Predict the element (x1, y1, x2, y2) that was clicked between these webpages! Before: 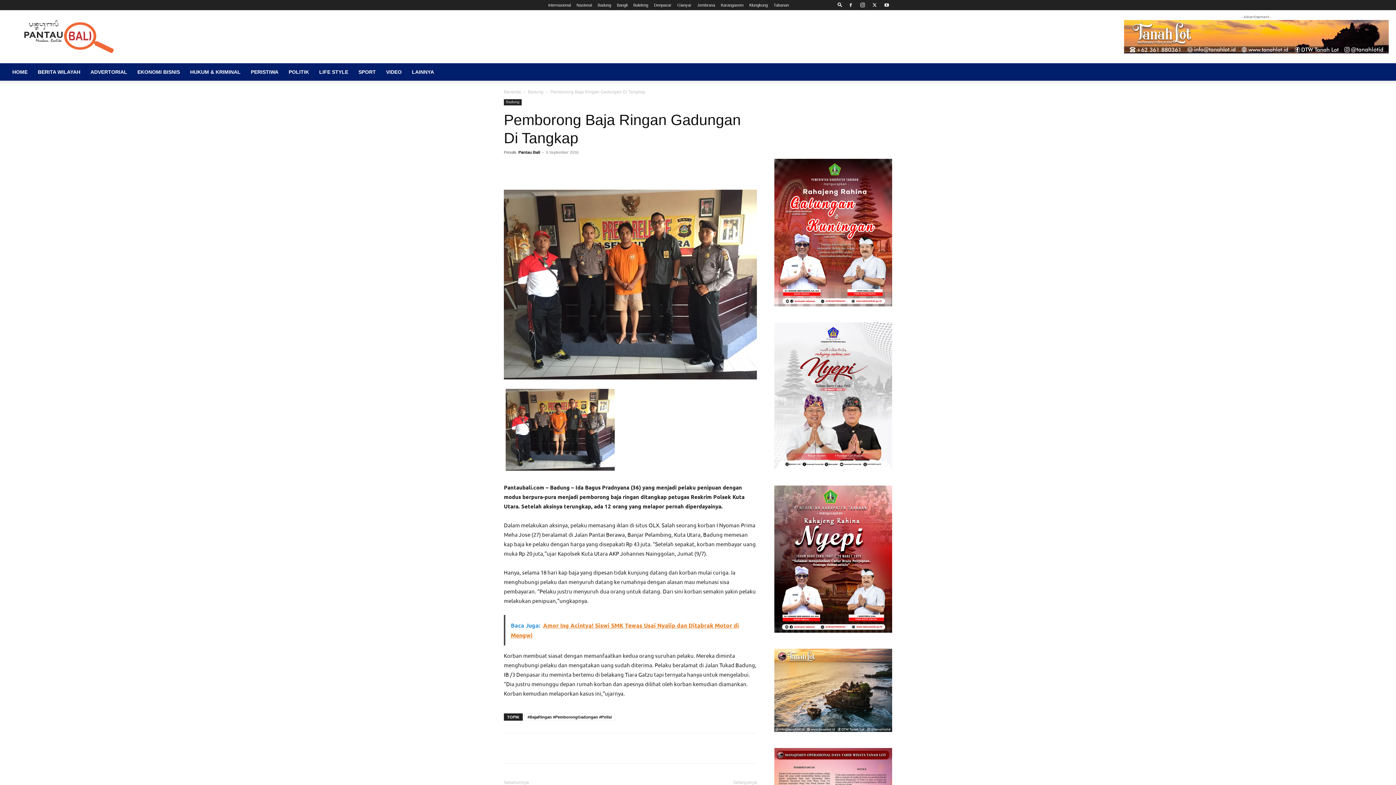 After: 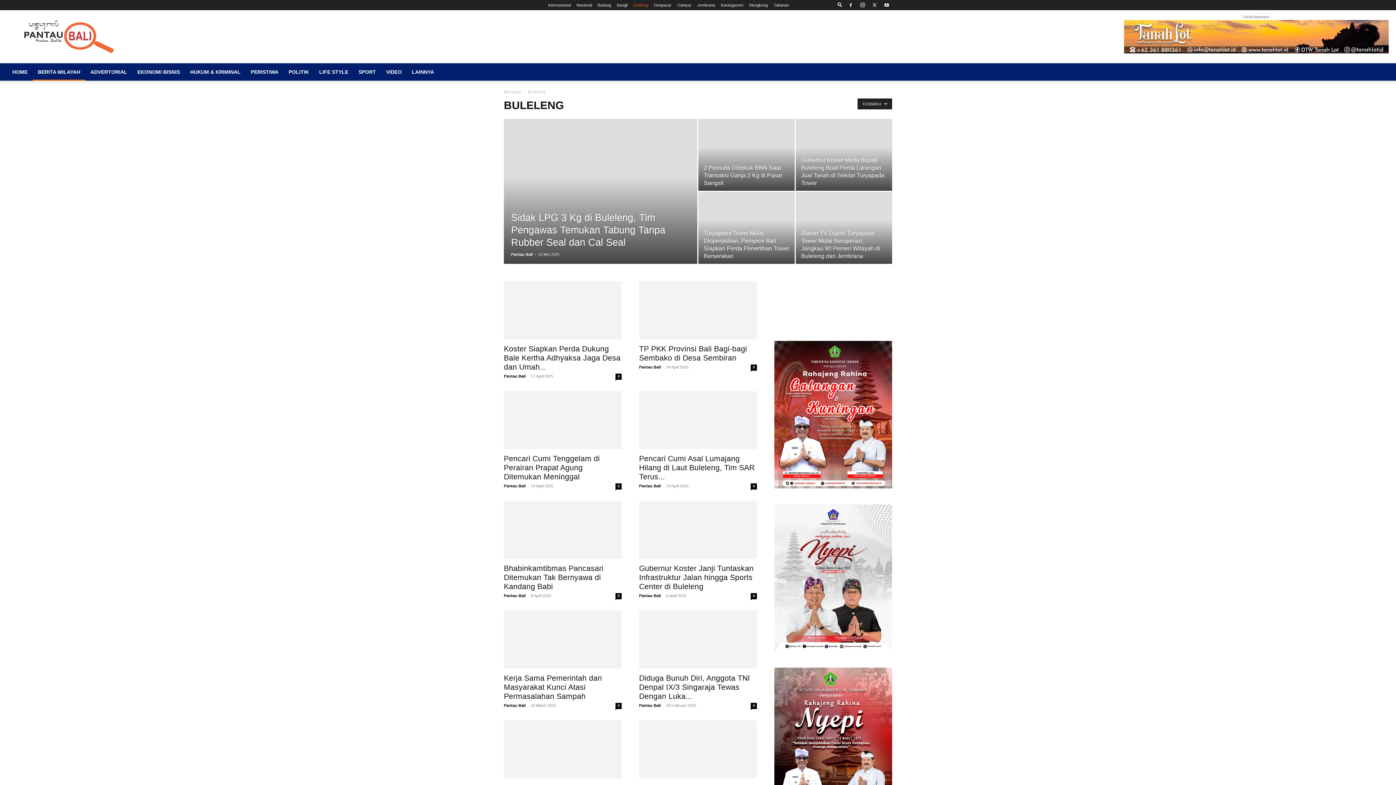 Action: bbox: (633, 2, 648, 7) label: Buleleng